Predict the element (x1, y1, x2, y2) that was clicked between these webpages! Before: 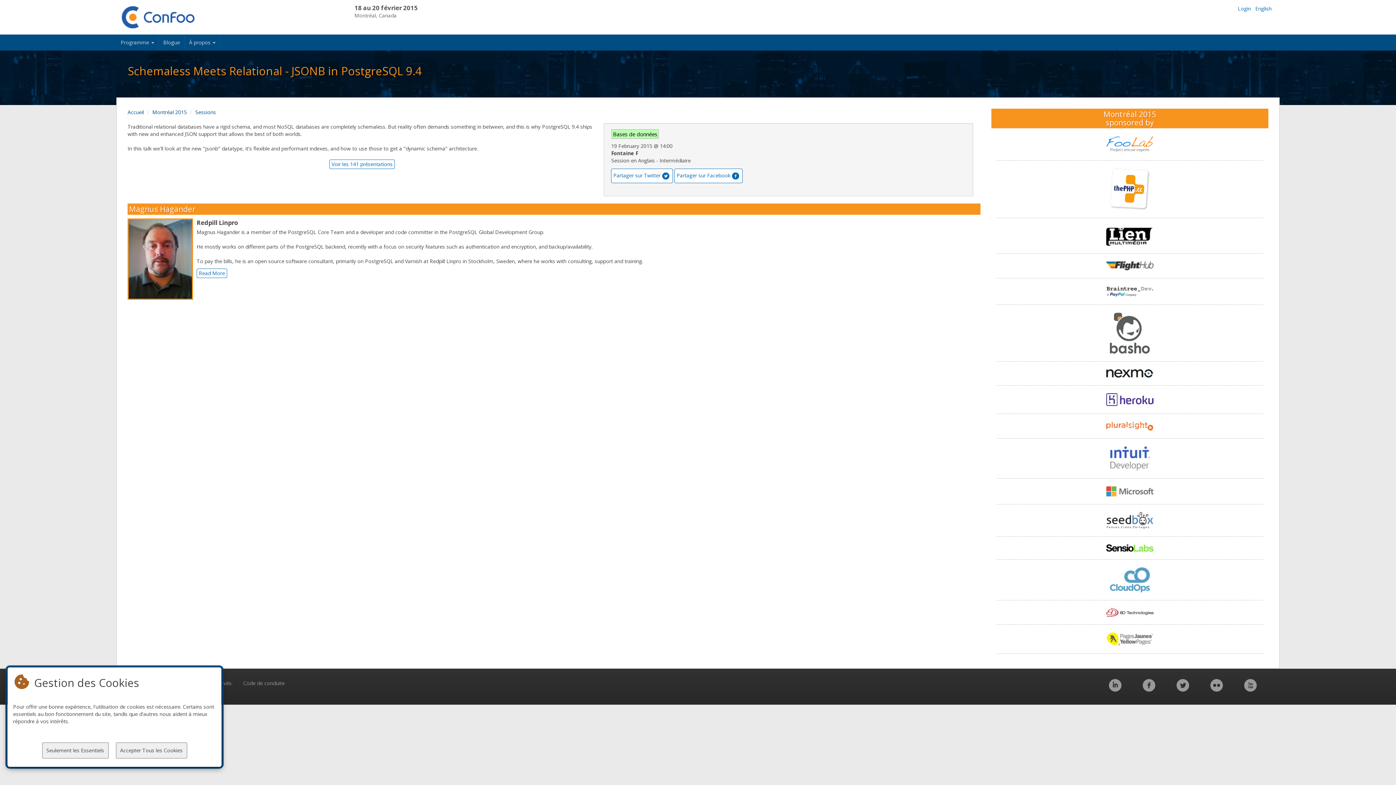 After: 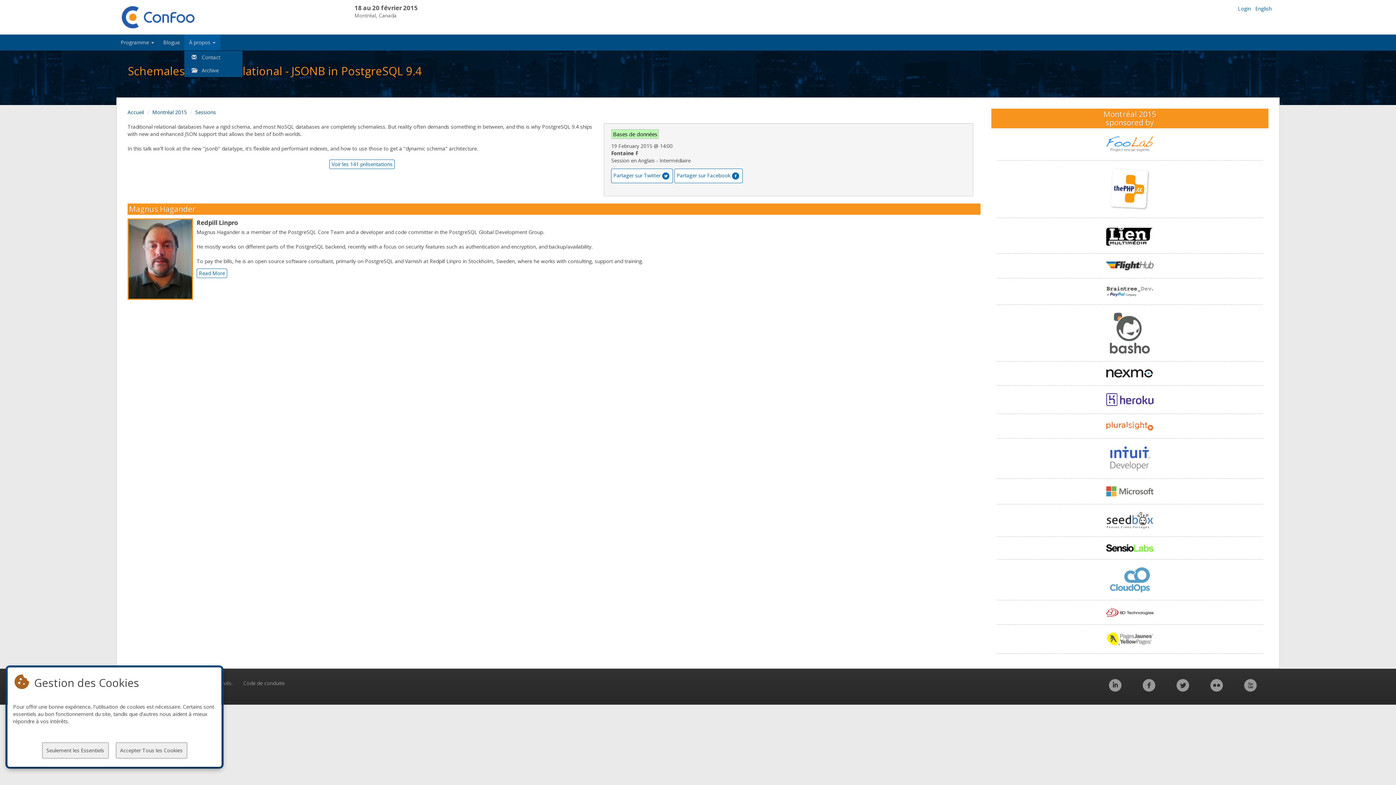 Action: bbox: (184, 34, 220, 50) label: À propos 